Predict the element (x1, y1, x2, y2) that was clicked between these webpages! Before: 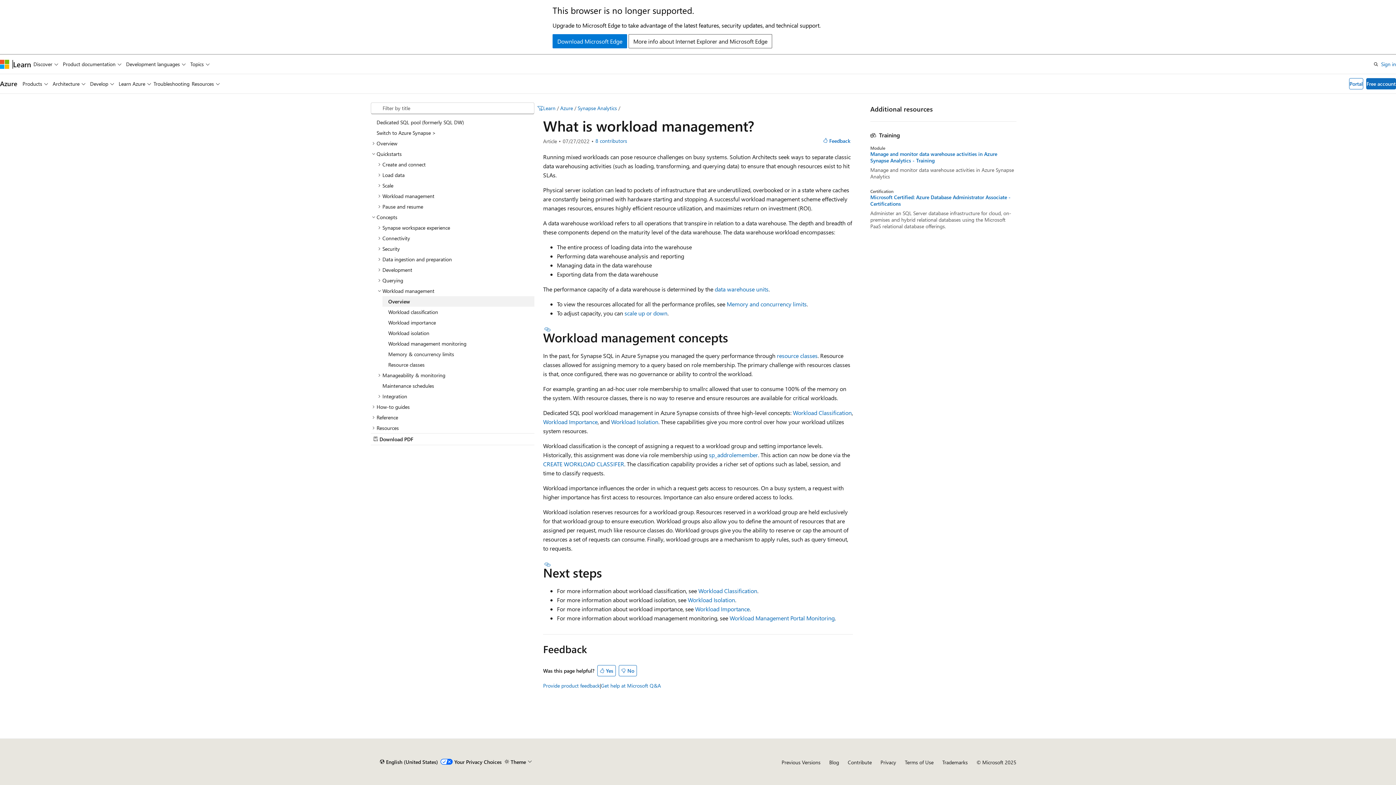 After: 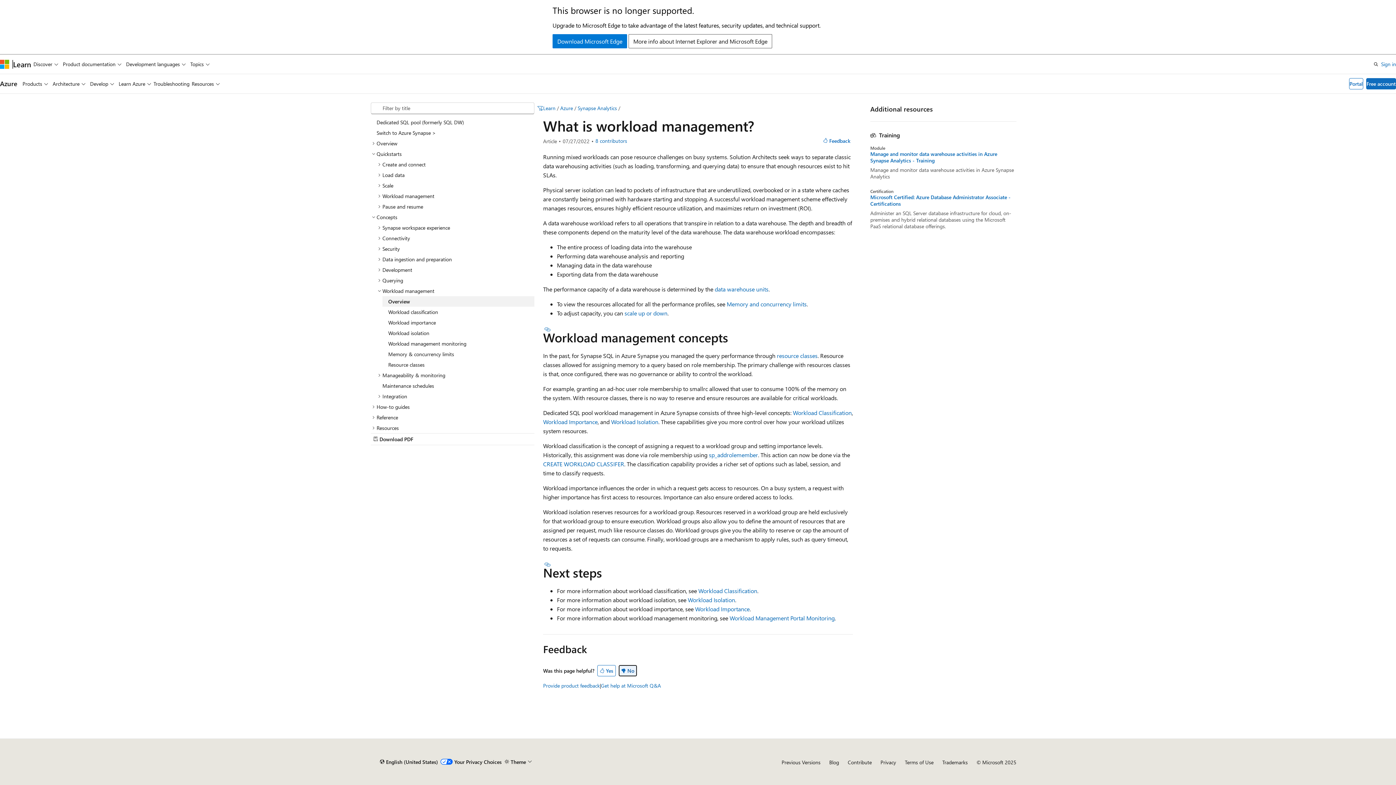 Action: label: No bbox: (618, 665, 636, 676)